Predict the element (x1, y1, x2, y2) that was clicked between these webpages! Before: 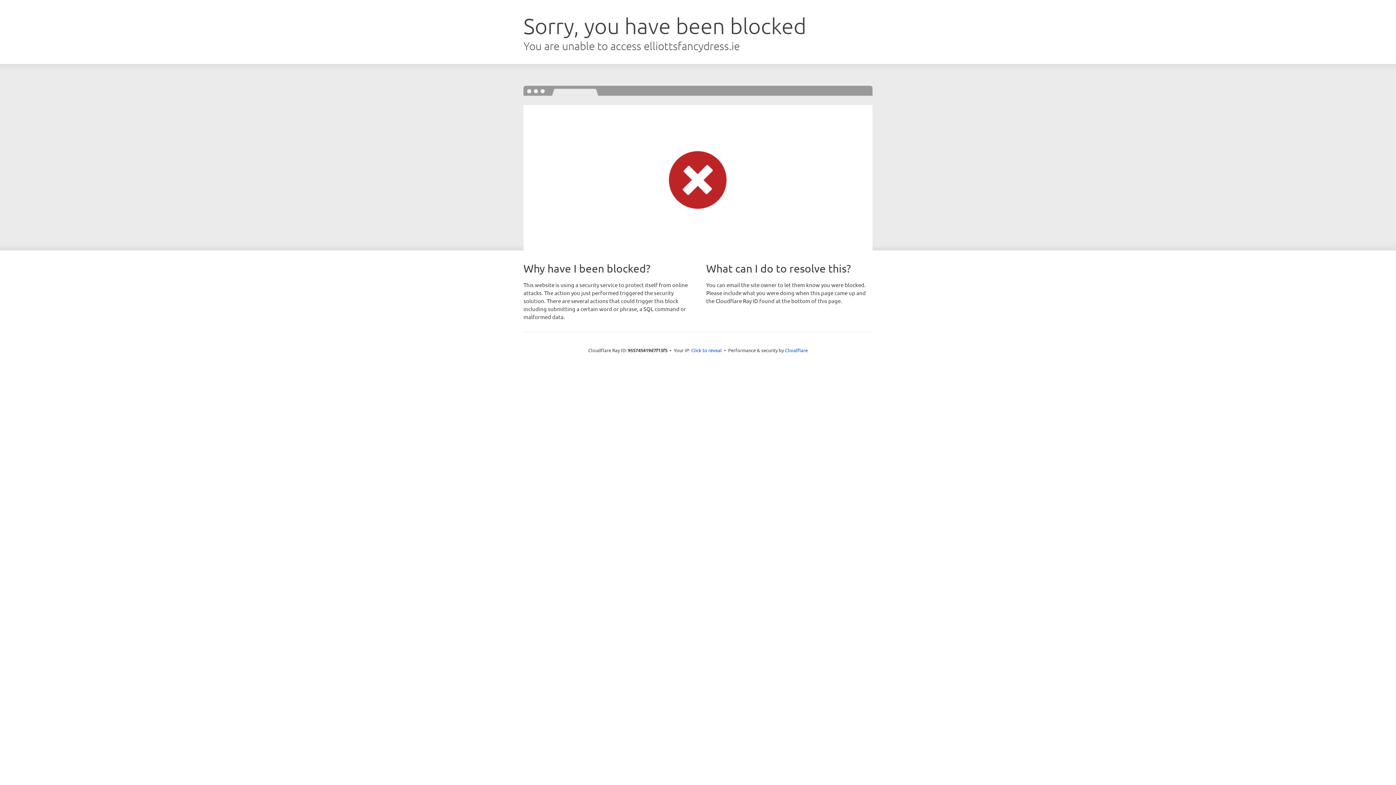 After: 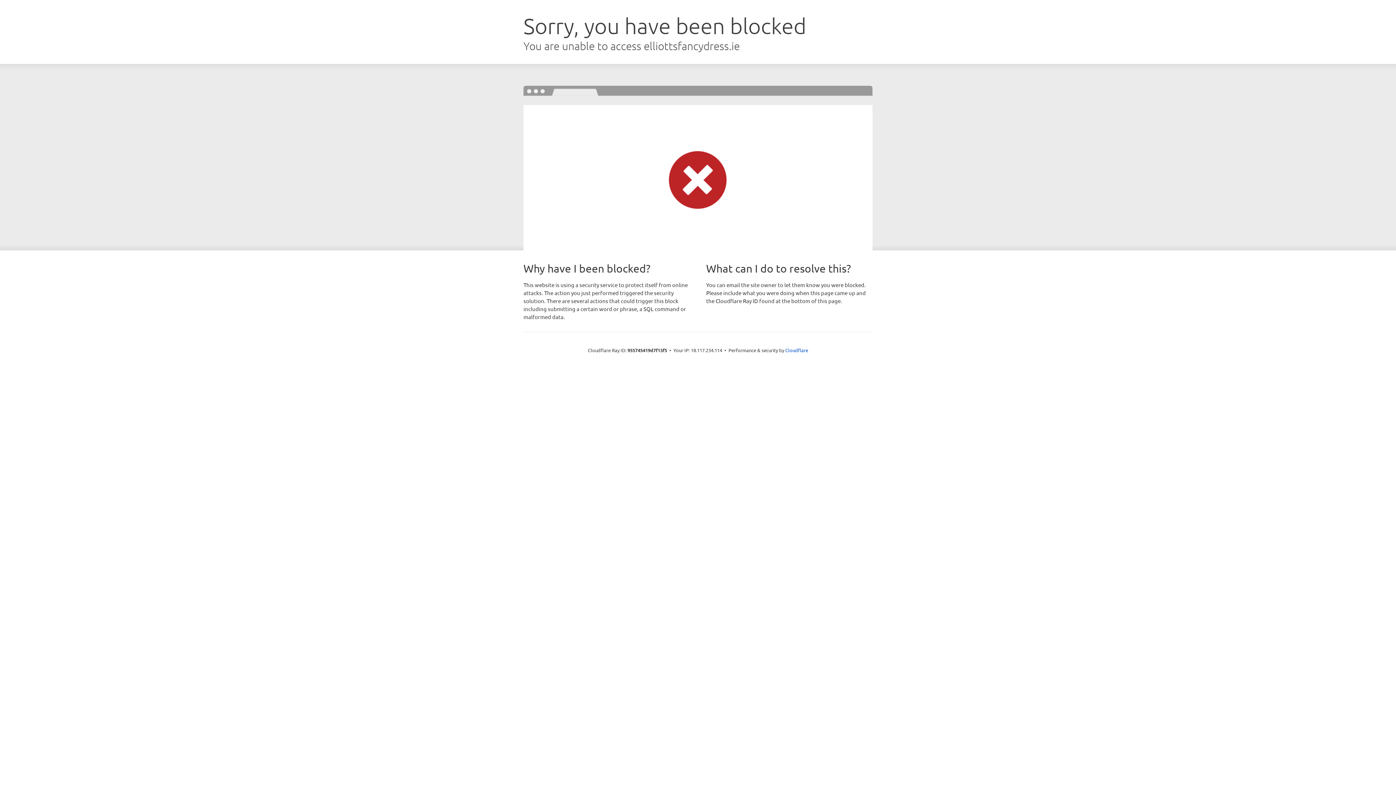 Action: bbox: (691, 346, 722, 353) label: Click to reveal